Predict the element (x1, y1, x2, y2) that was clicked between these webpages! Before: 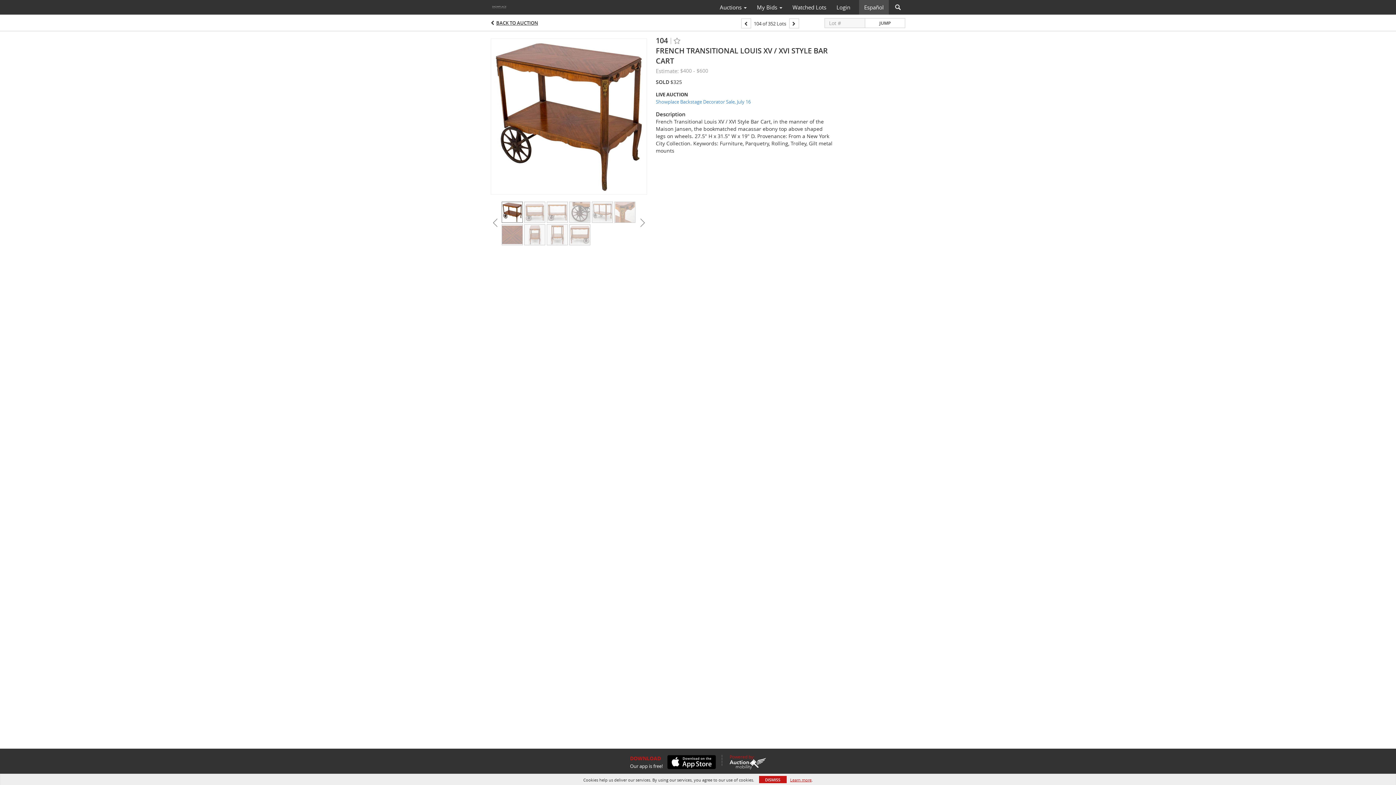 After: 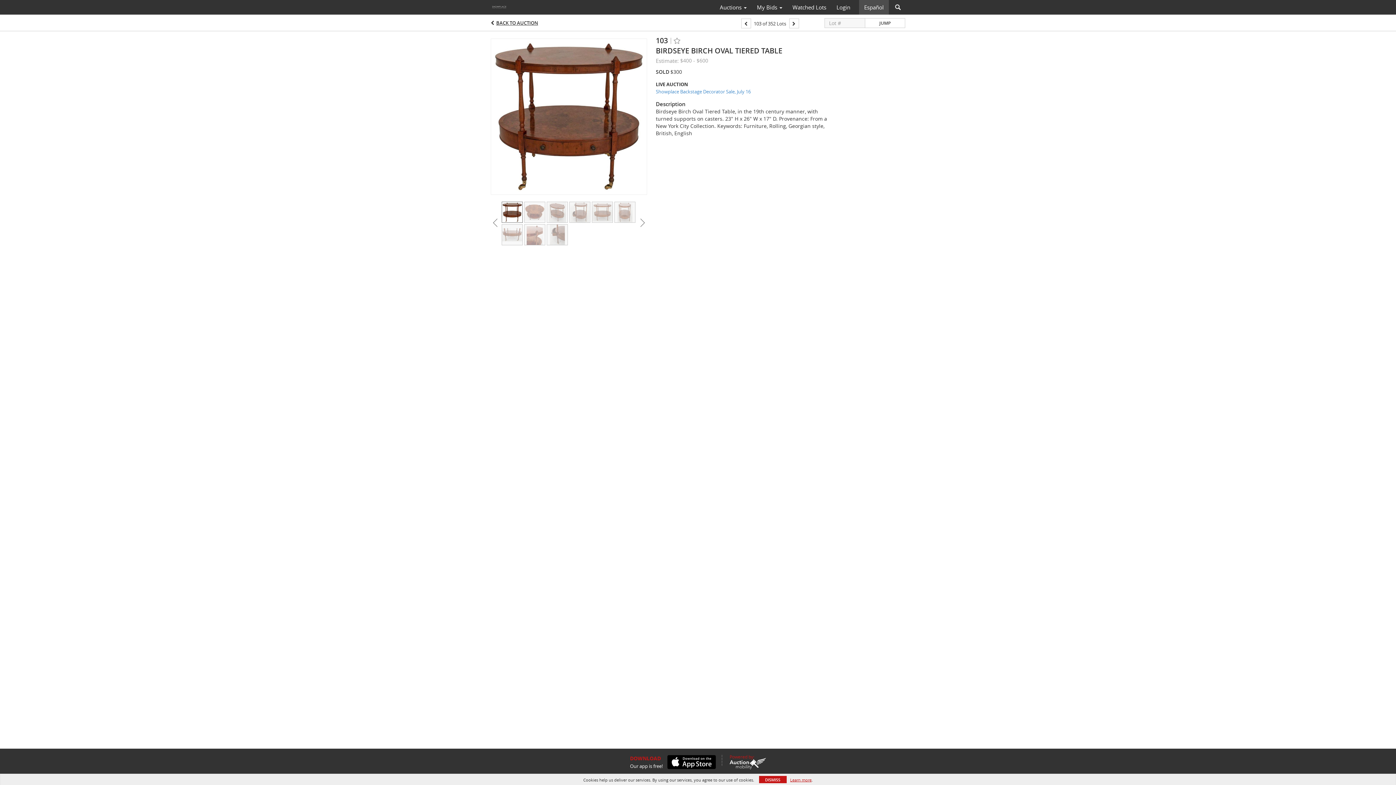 Action: bbox: (741, 18, 751, 28)